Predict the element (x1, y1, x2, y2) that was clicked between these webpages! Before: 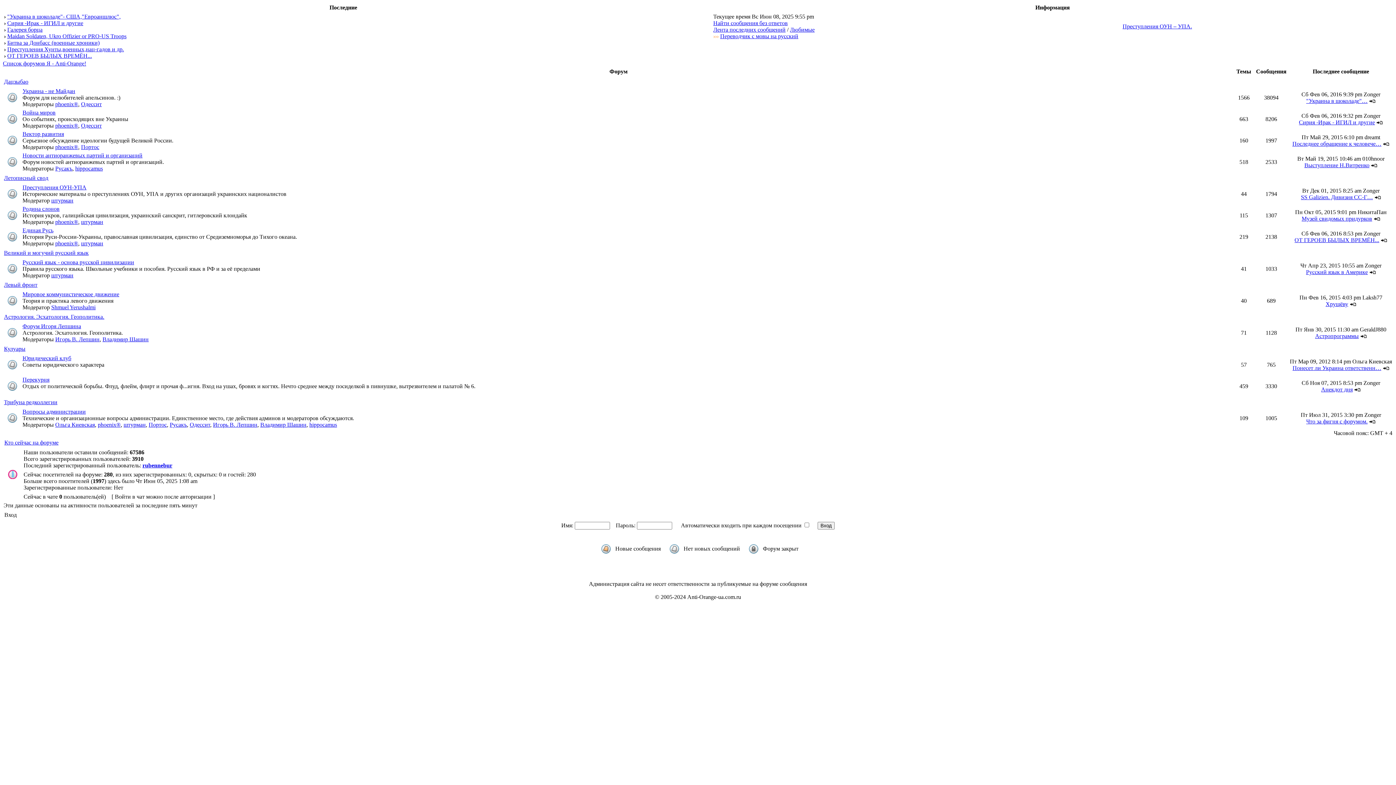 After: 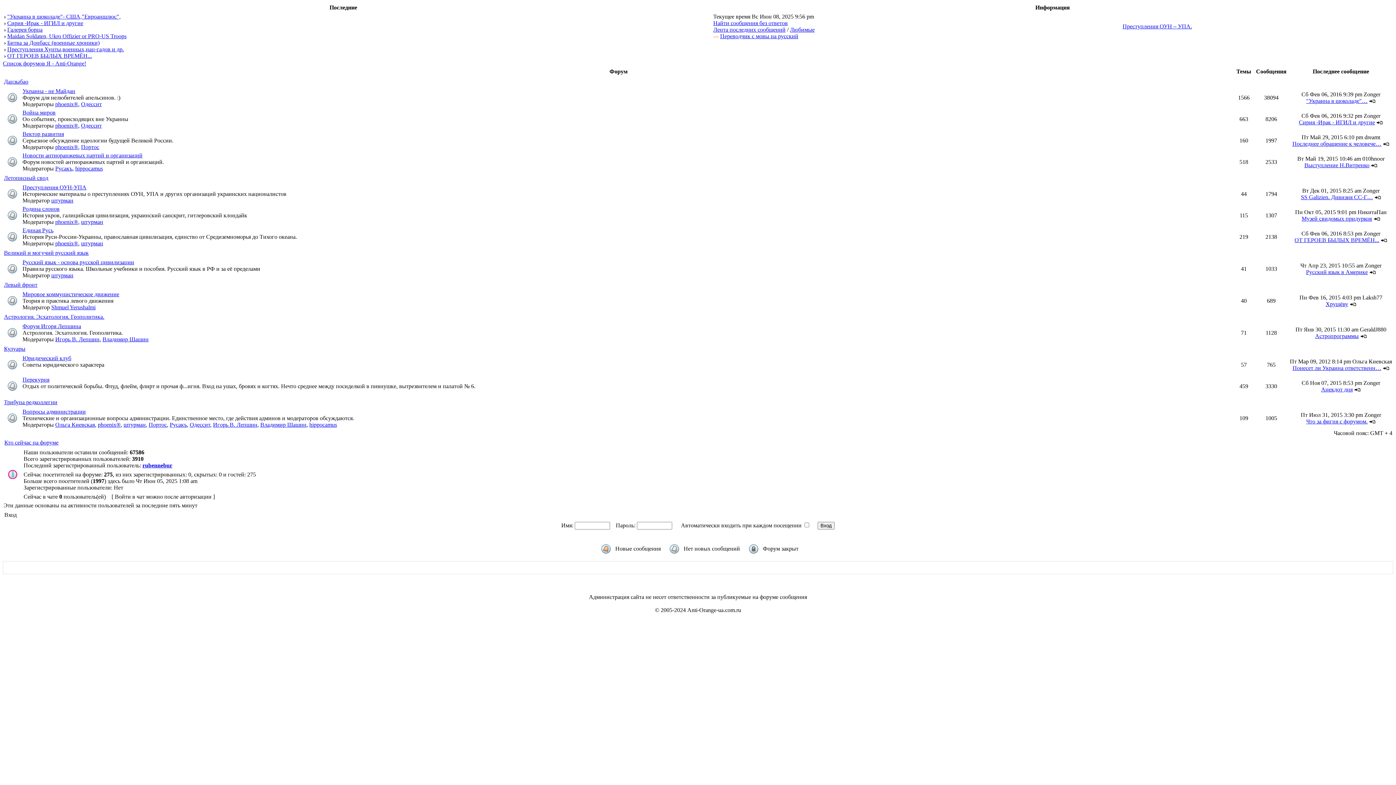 Action: bbox: (169, 421, 186, 428) label: Русакъ